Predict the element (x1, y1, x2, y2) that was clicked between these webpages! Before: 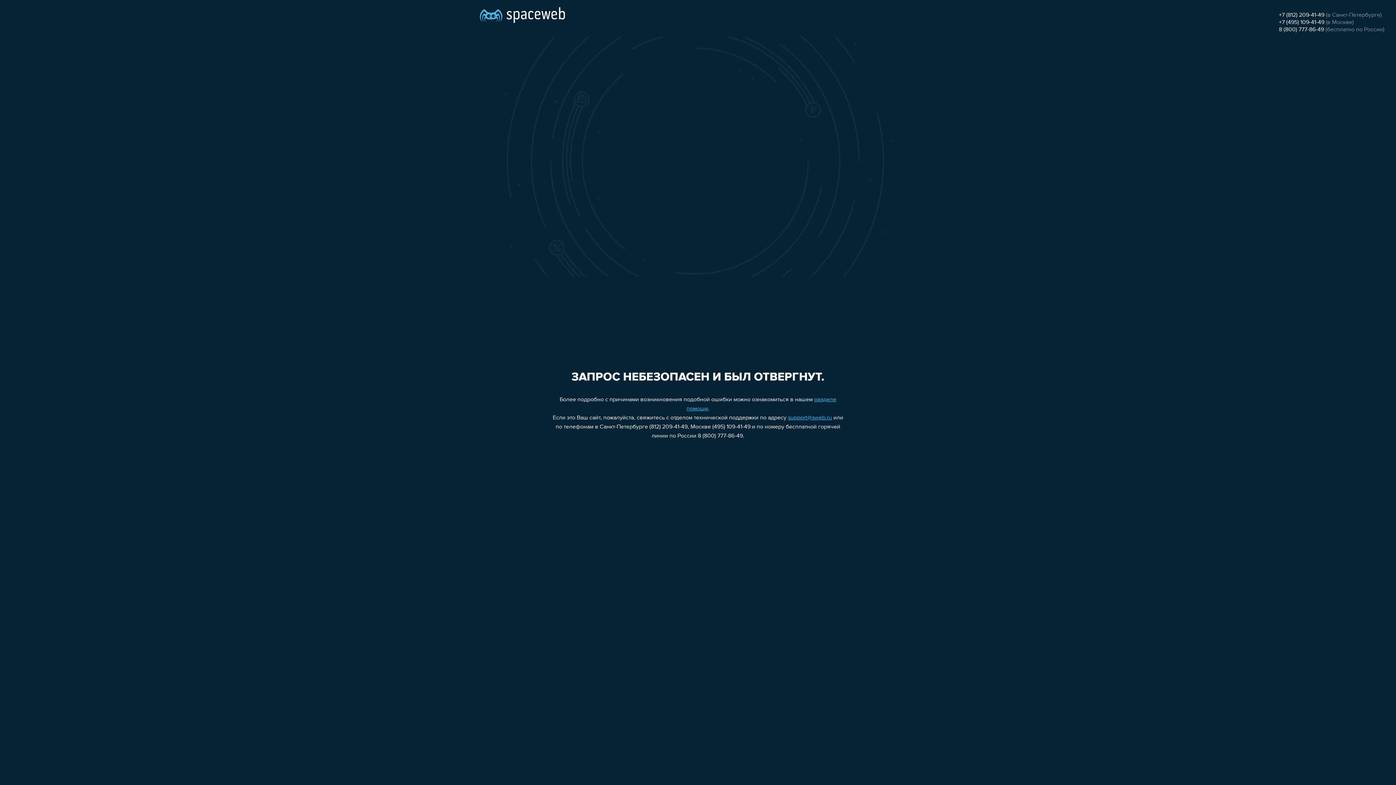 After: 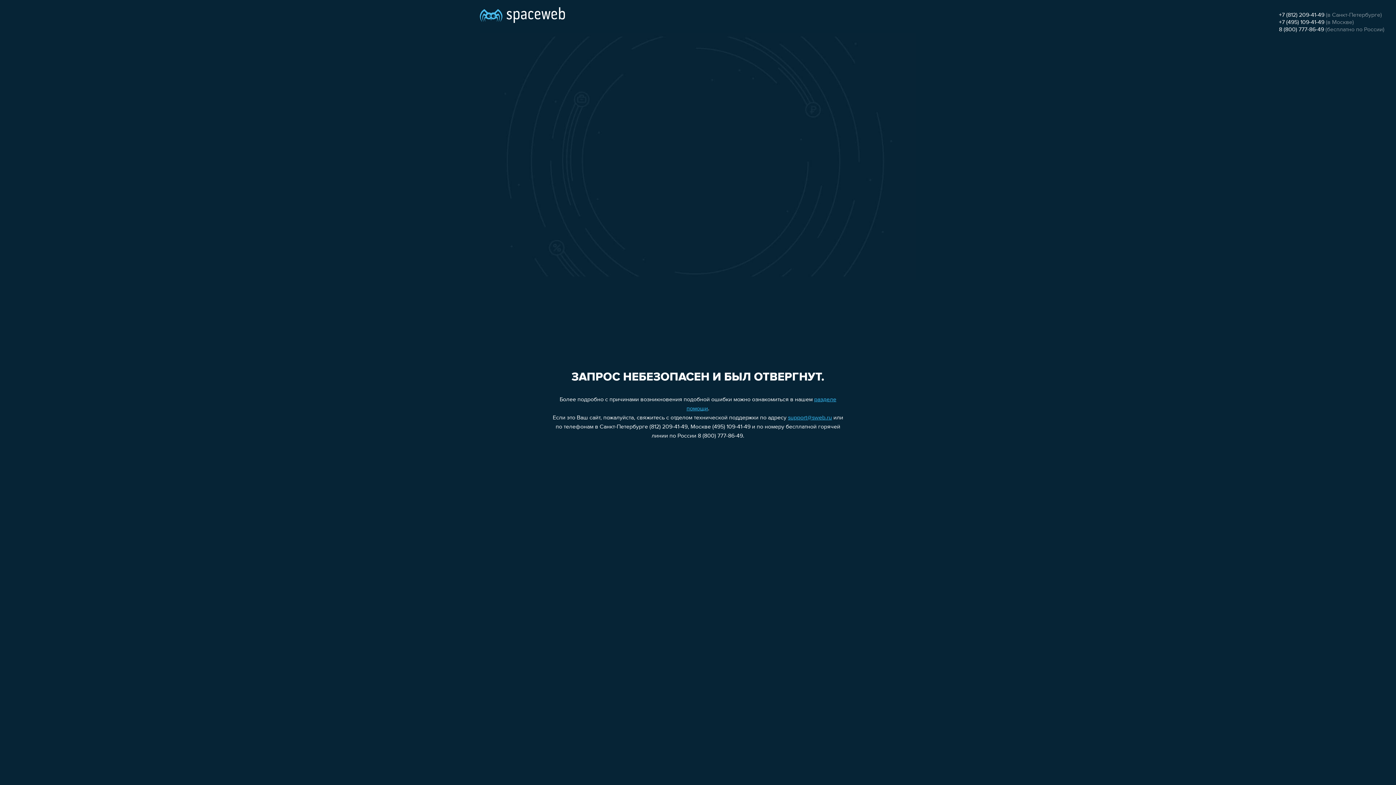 Action: label: +7 (812) 209-41-49 bbox: (1279, 12, 1324, 18)